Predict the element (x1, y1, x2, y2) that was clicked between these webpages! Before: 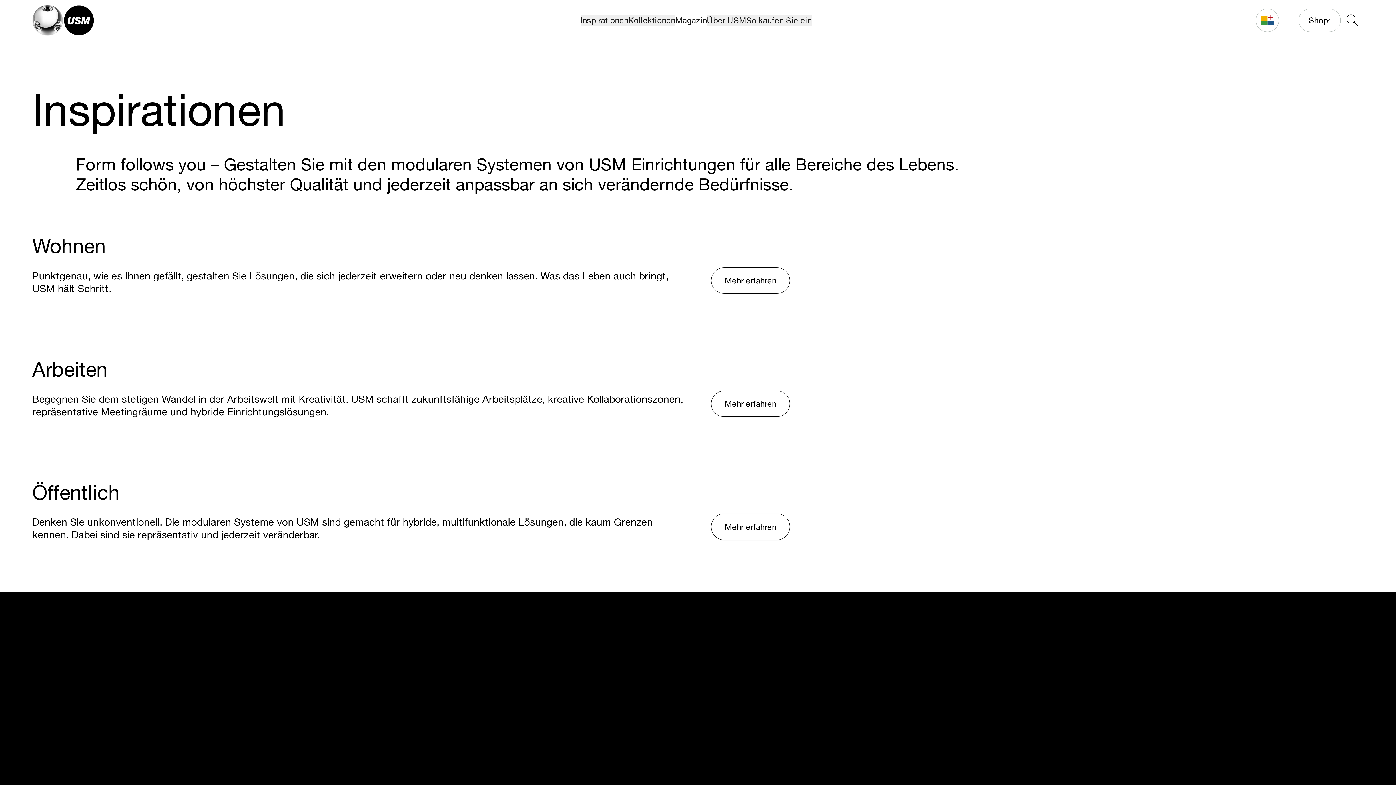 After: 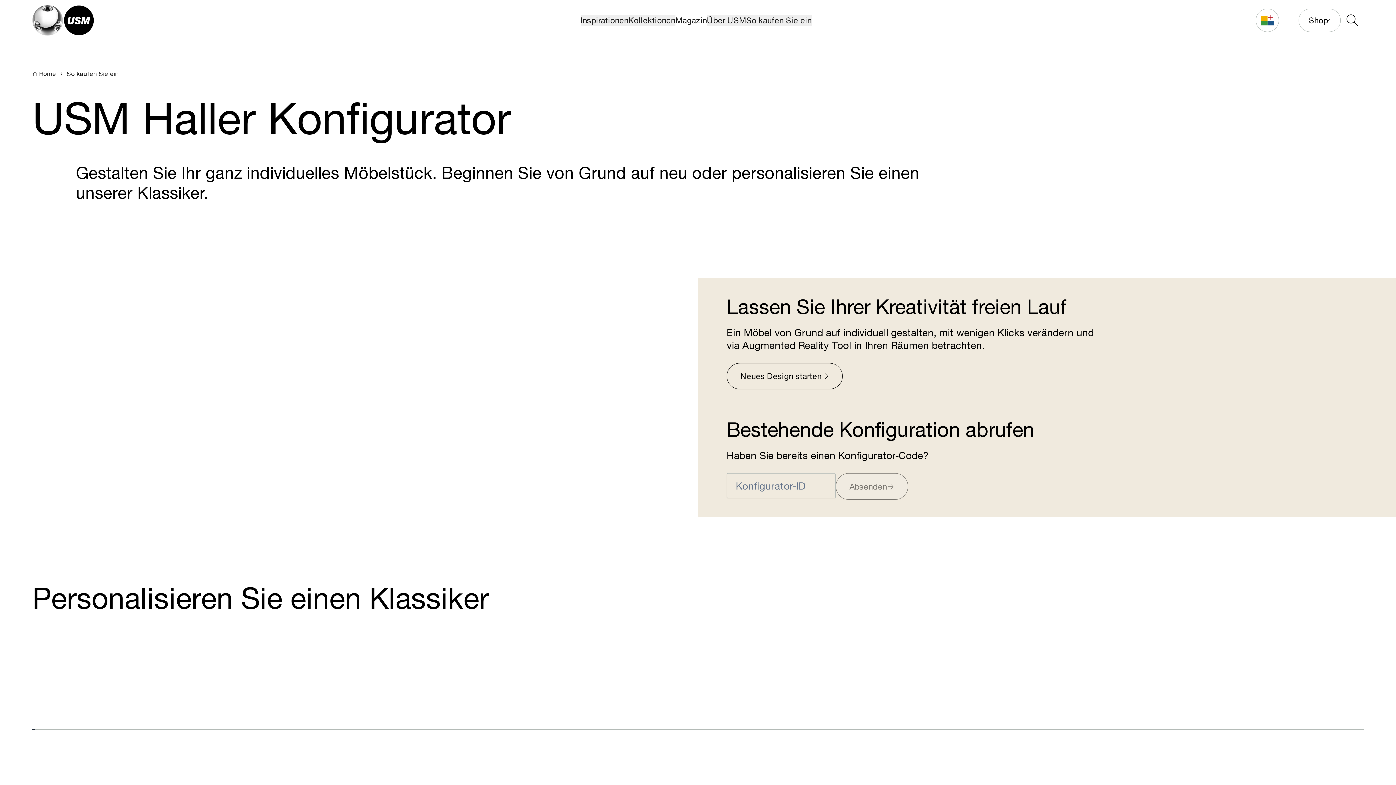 Action: bbox: (478, 697, 559, 716) label: Konfigurator